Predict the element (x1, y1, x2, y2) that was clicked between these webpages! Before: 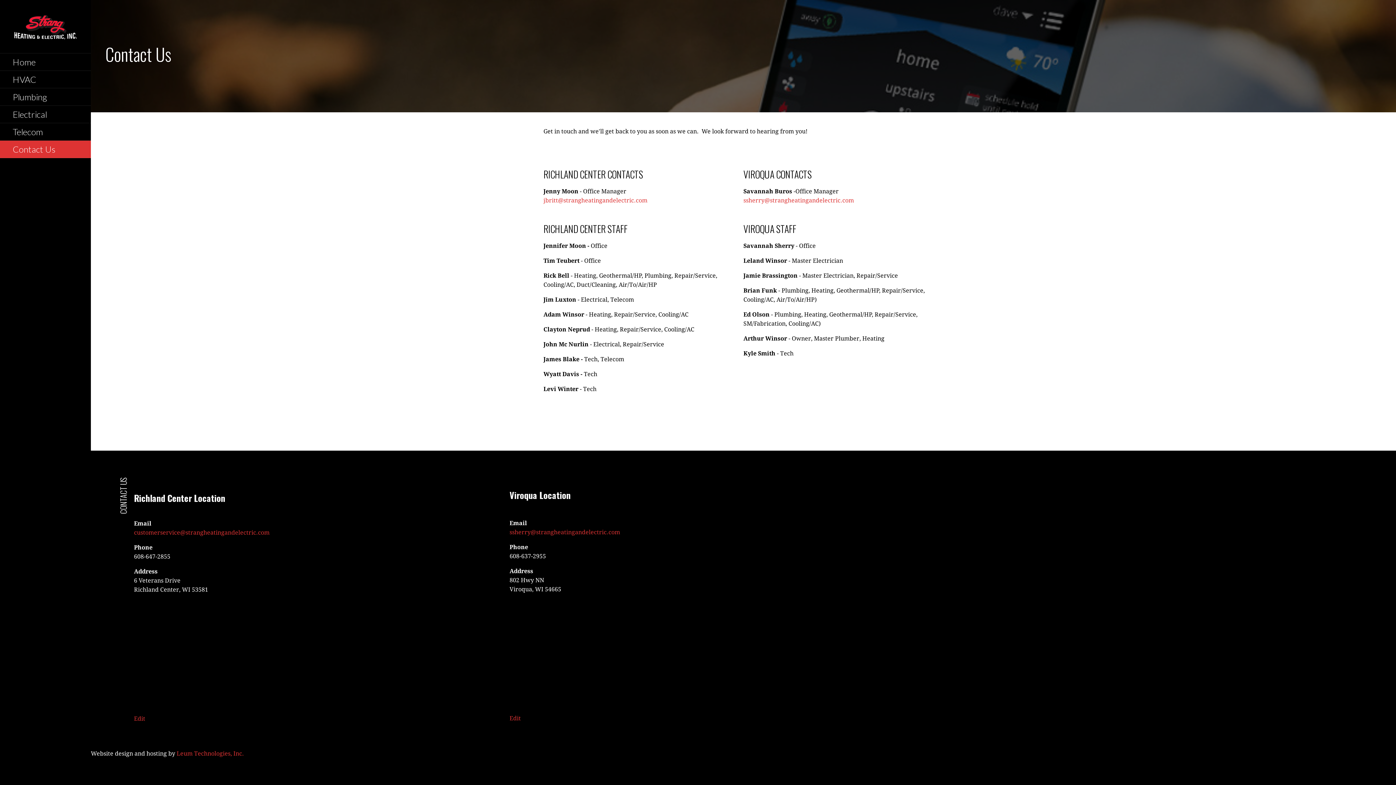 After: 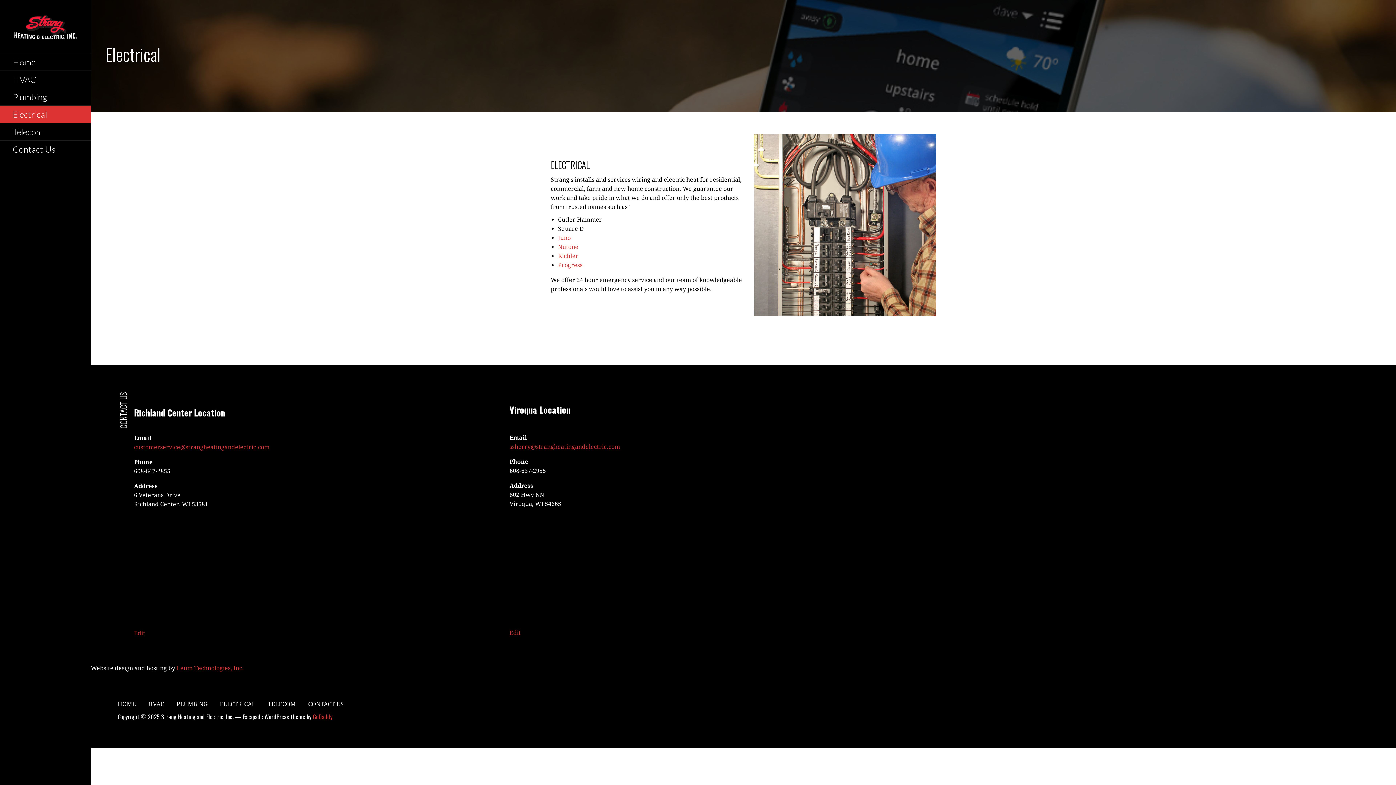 Action: label: Electrical bbox: (0, 105, 90, 123)